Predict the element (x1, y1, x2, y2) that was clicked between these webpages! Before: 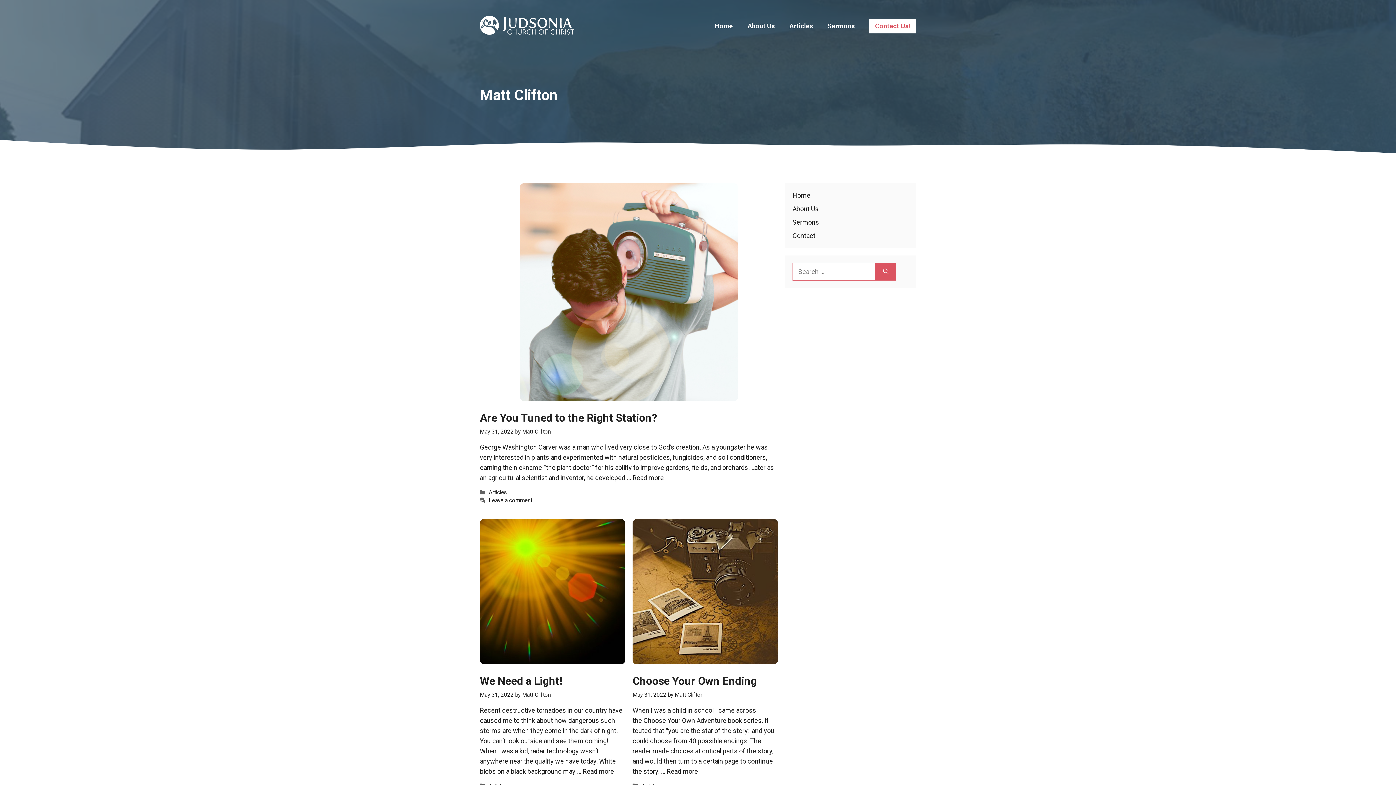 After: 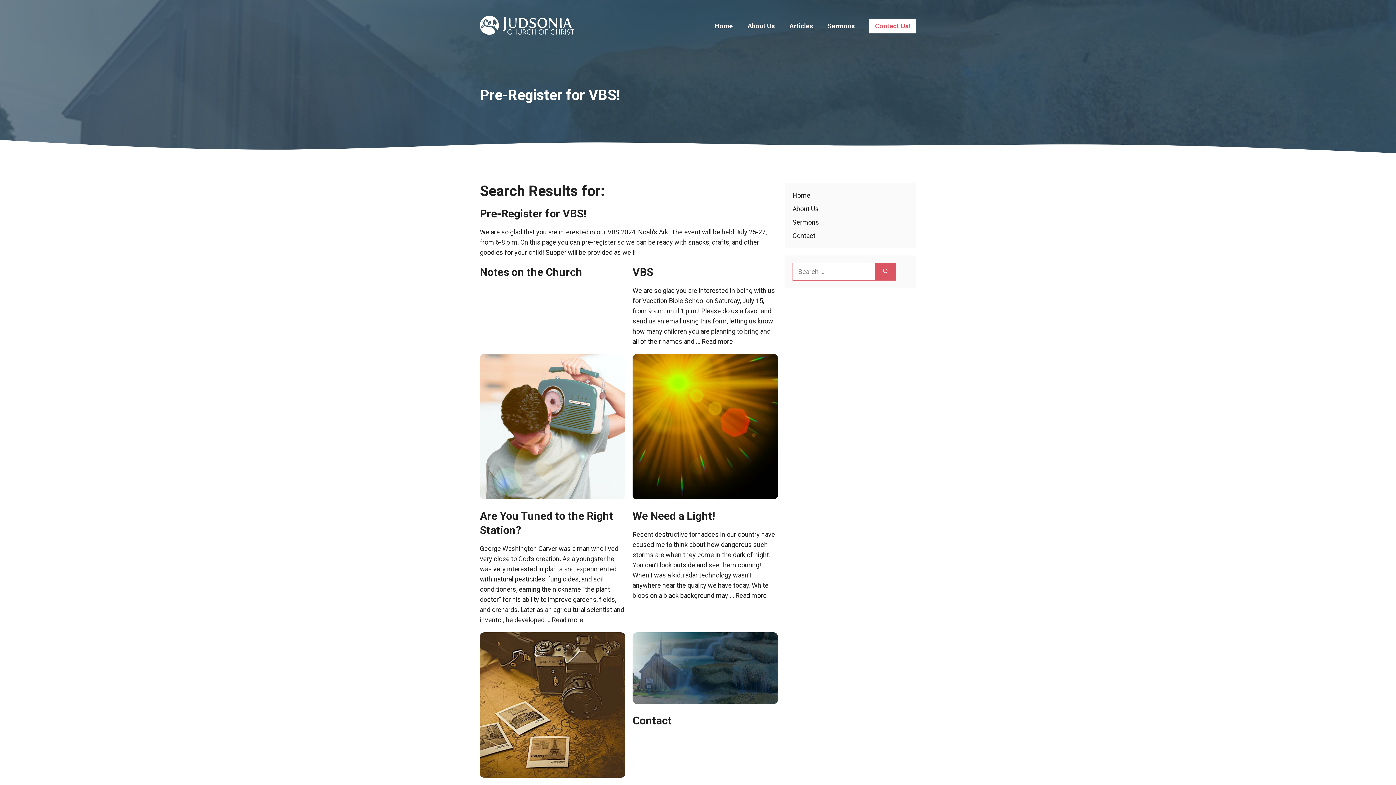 Action: label: Search bbox: (875, 262, 896, 280)